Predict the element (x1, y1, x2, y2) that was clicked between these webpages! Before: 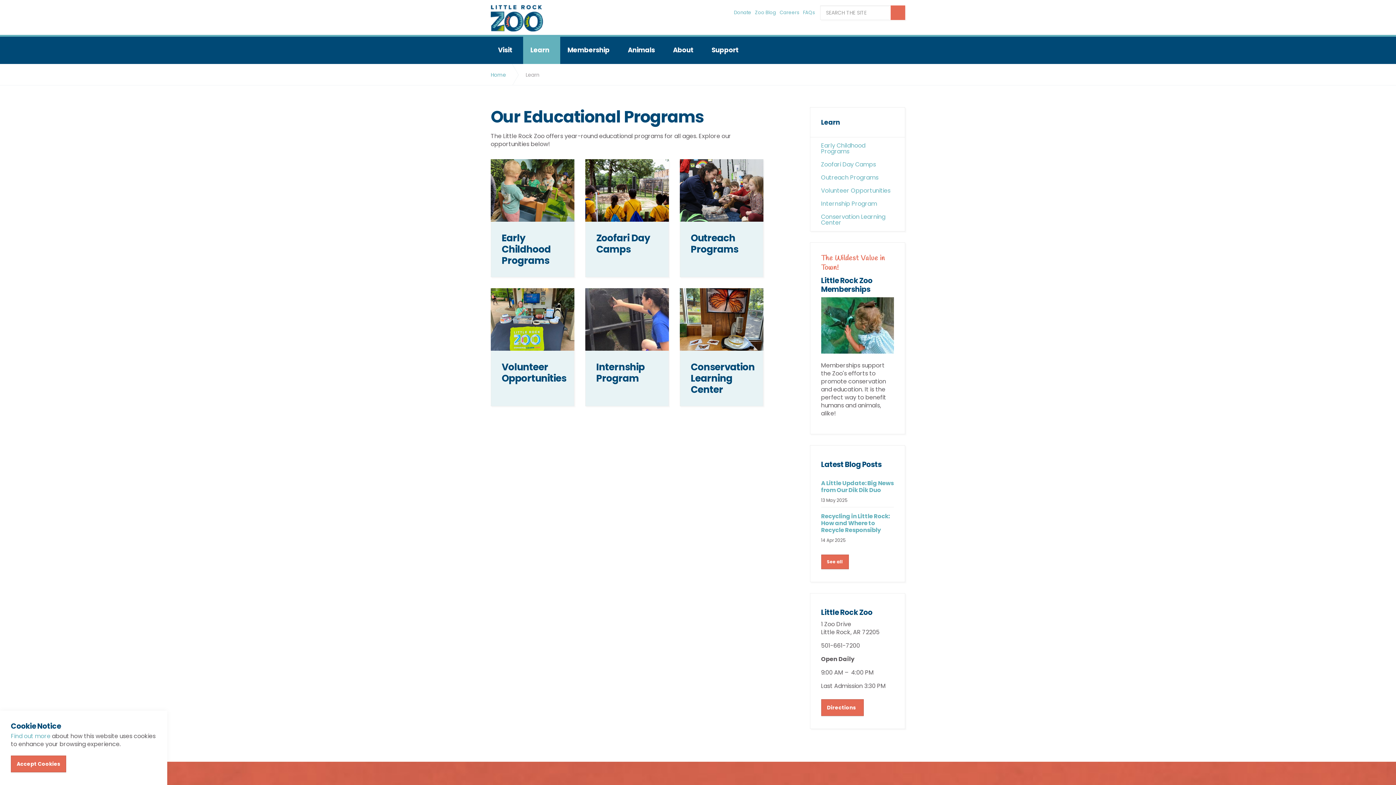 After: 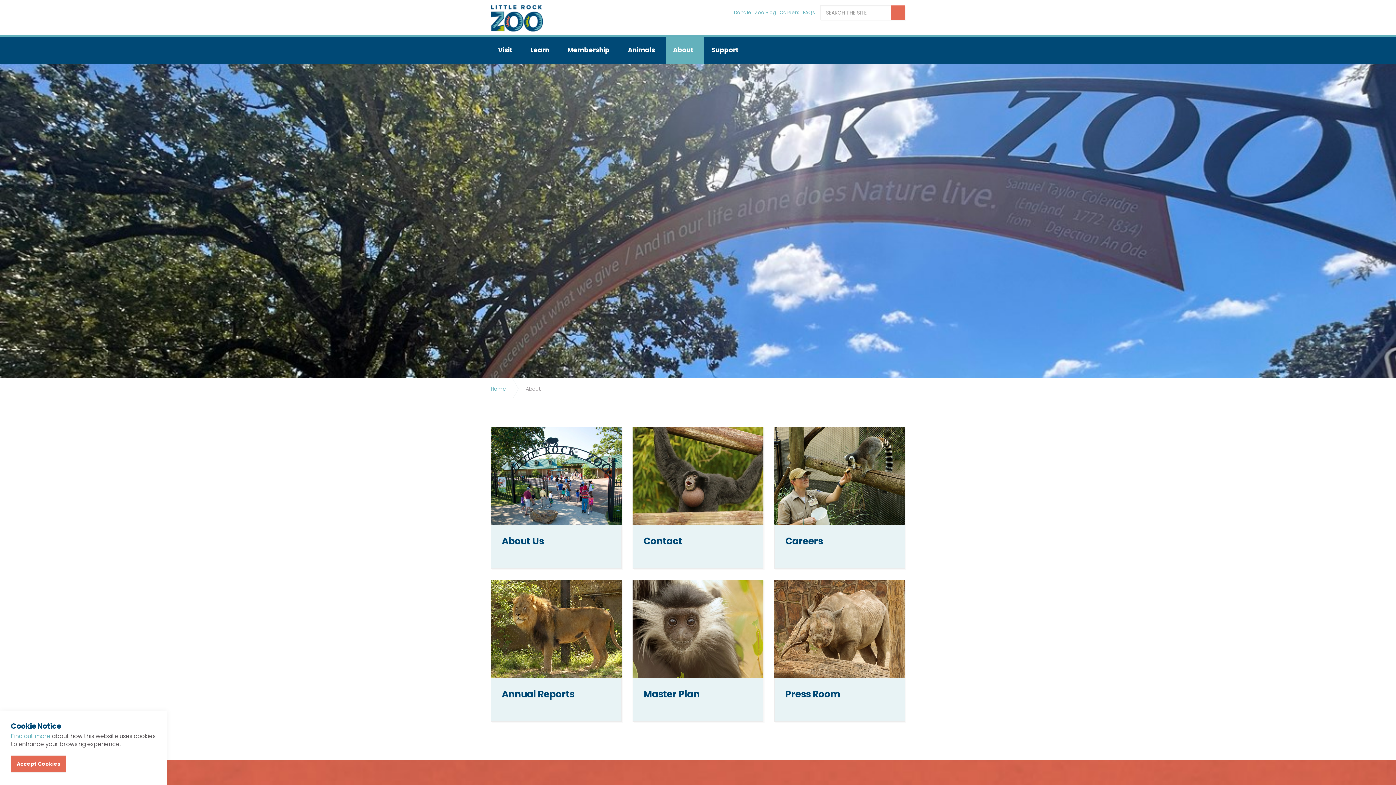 Action: label: About bbox: (665, 36, 704, 64)